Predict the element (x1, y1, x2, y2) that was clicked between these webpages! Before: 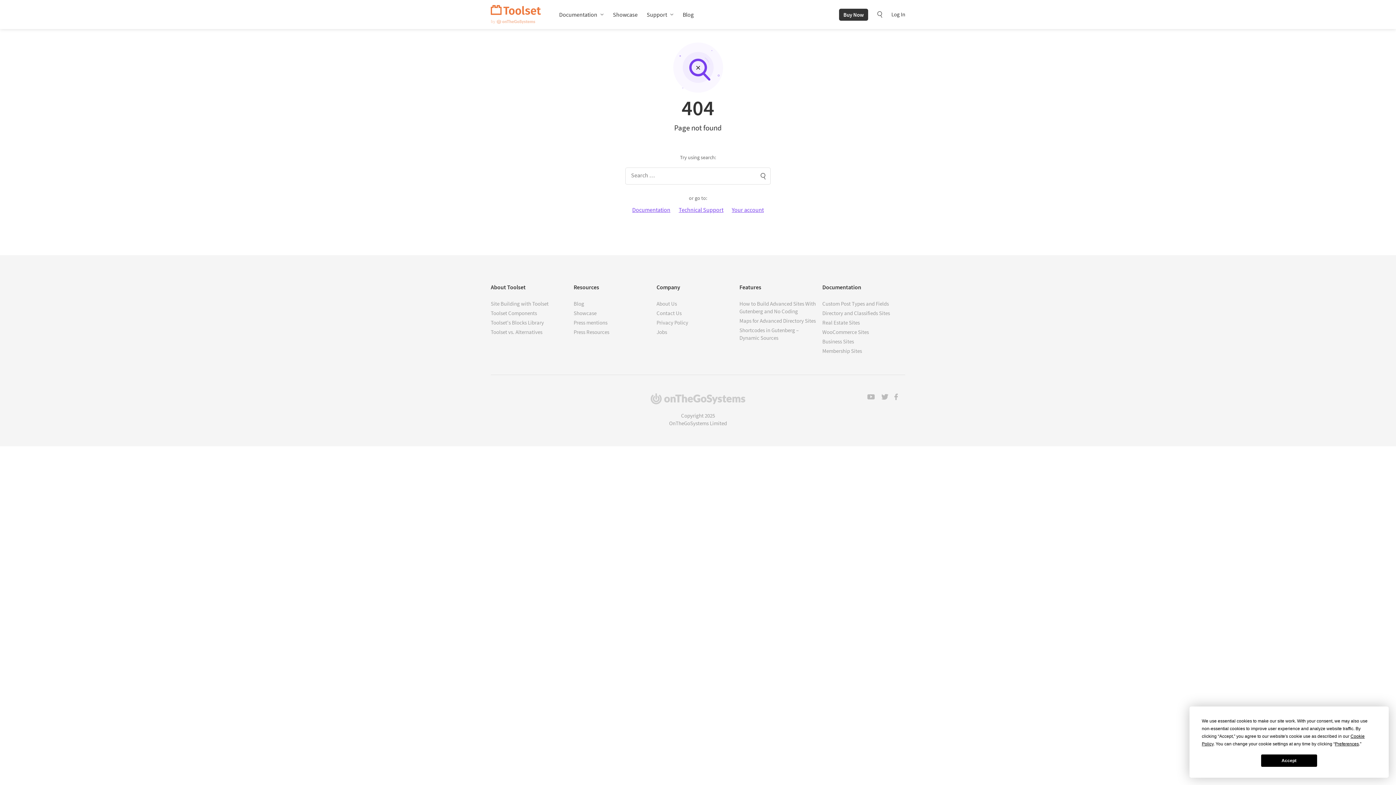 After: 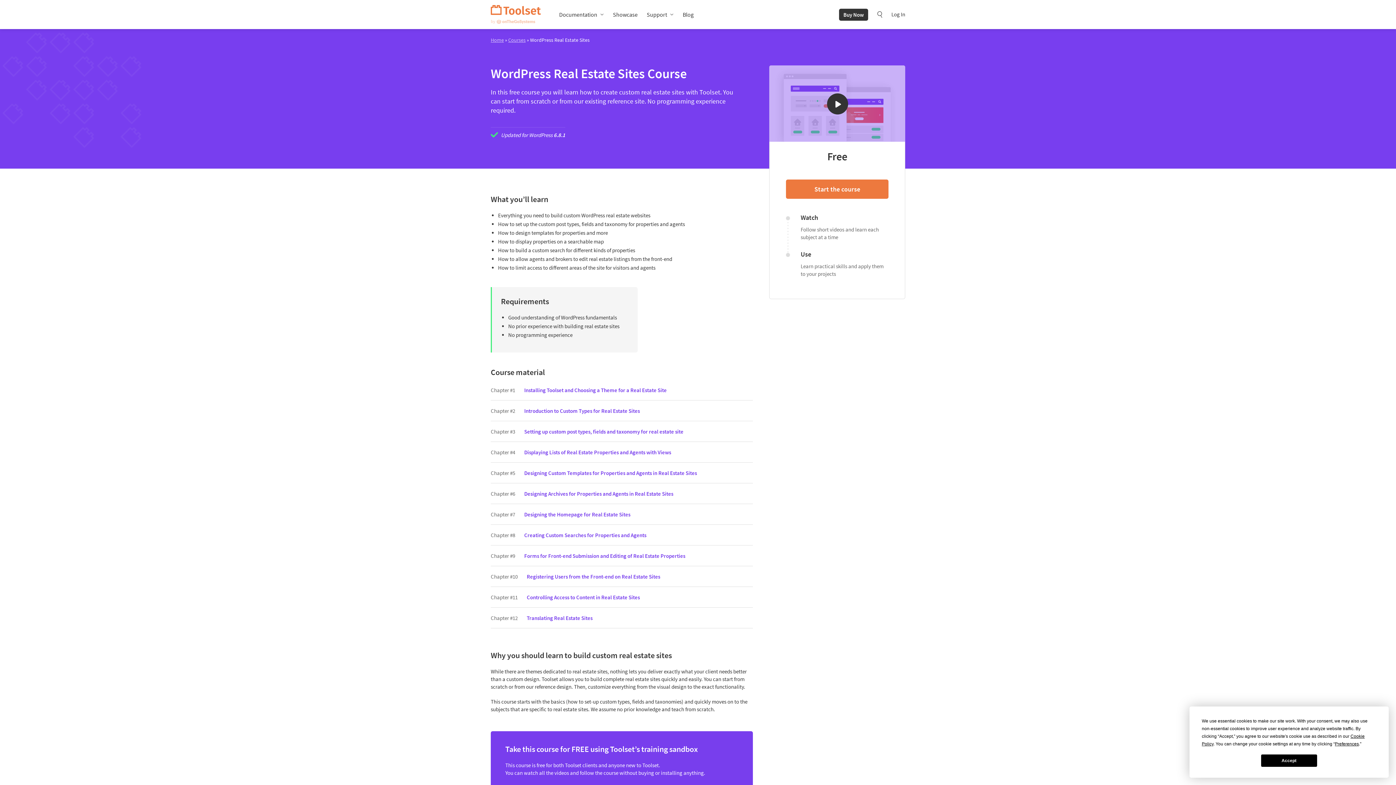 Action: bbox: (822, 319, 860, 326) label: Real Estate Sites